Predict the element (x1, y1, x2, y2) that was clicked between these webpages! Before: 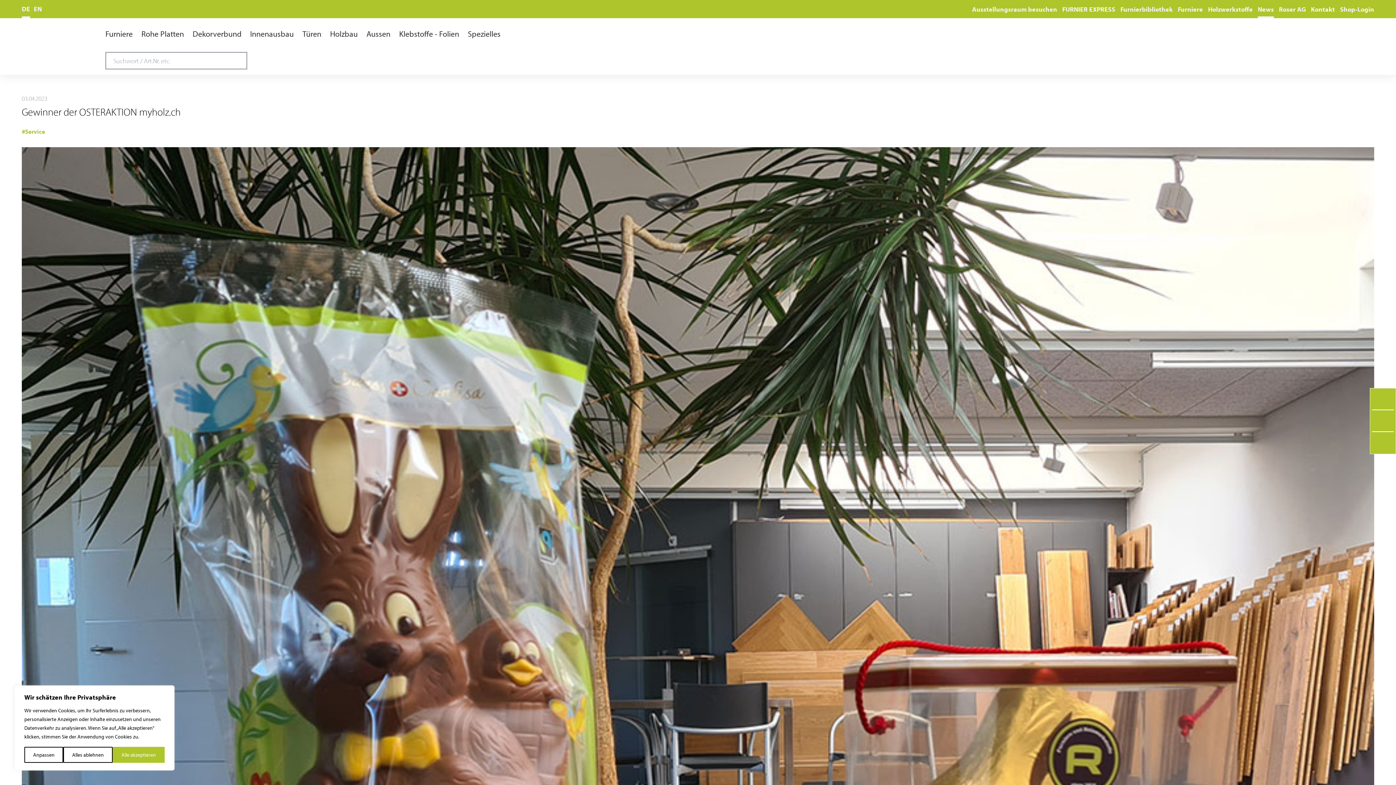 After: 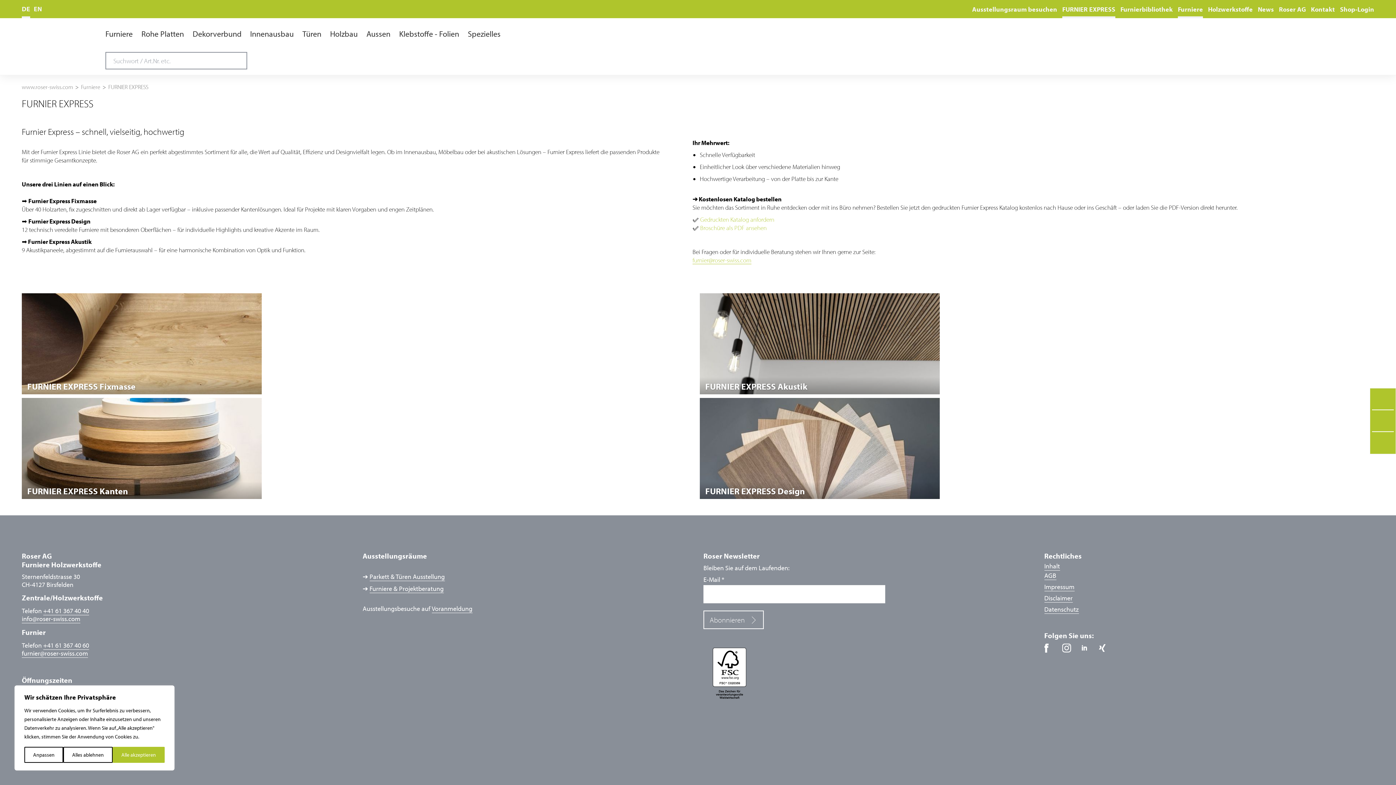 Action: label: FURNIER EXPRESS bbox: (1062, 0, 1115, 18)